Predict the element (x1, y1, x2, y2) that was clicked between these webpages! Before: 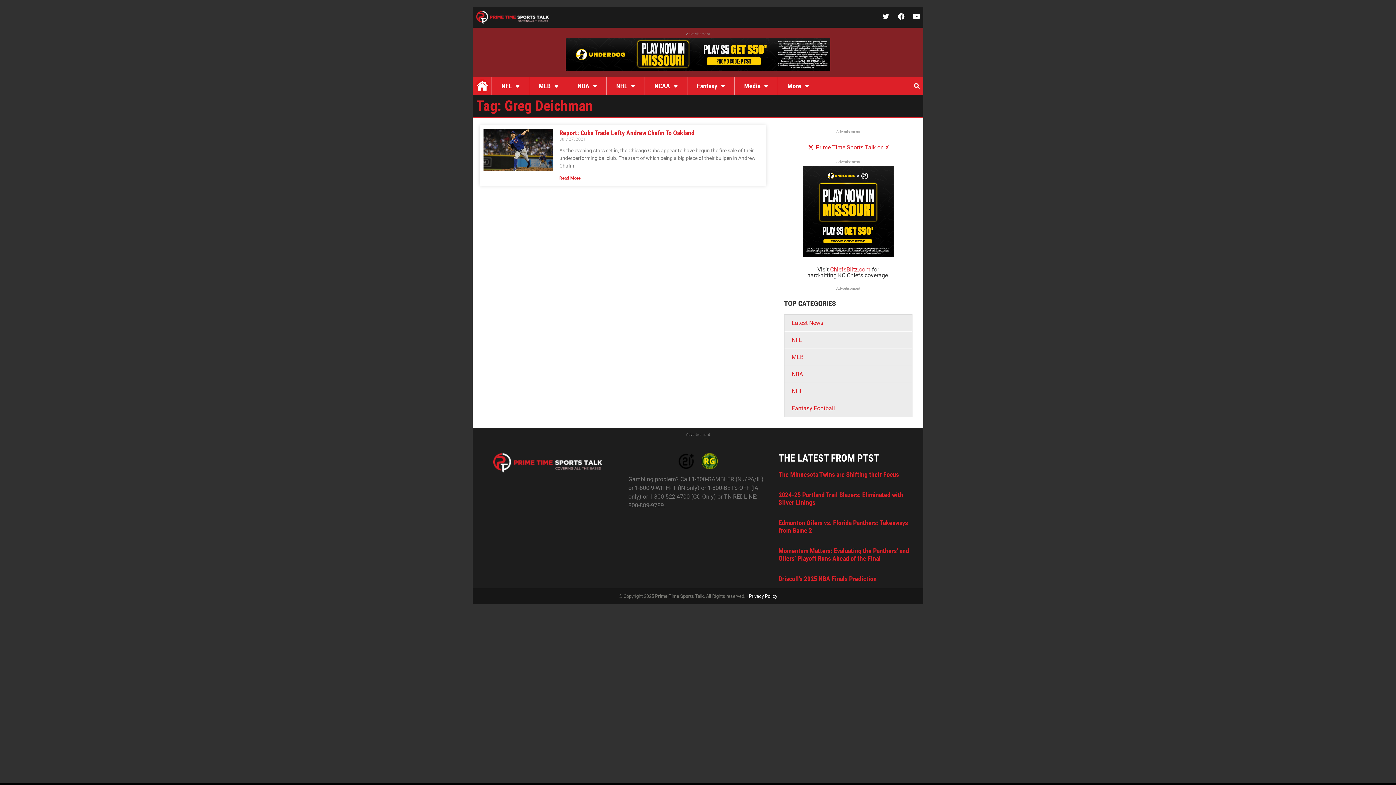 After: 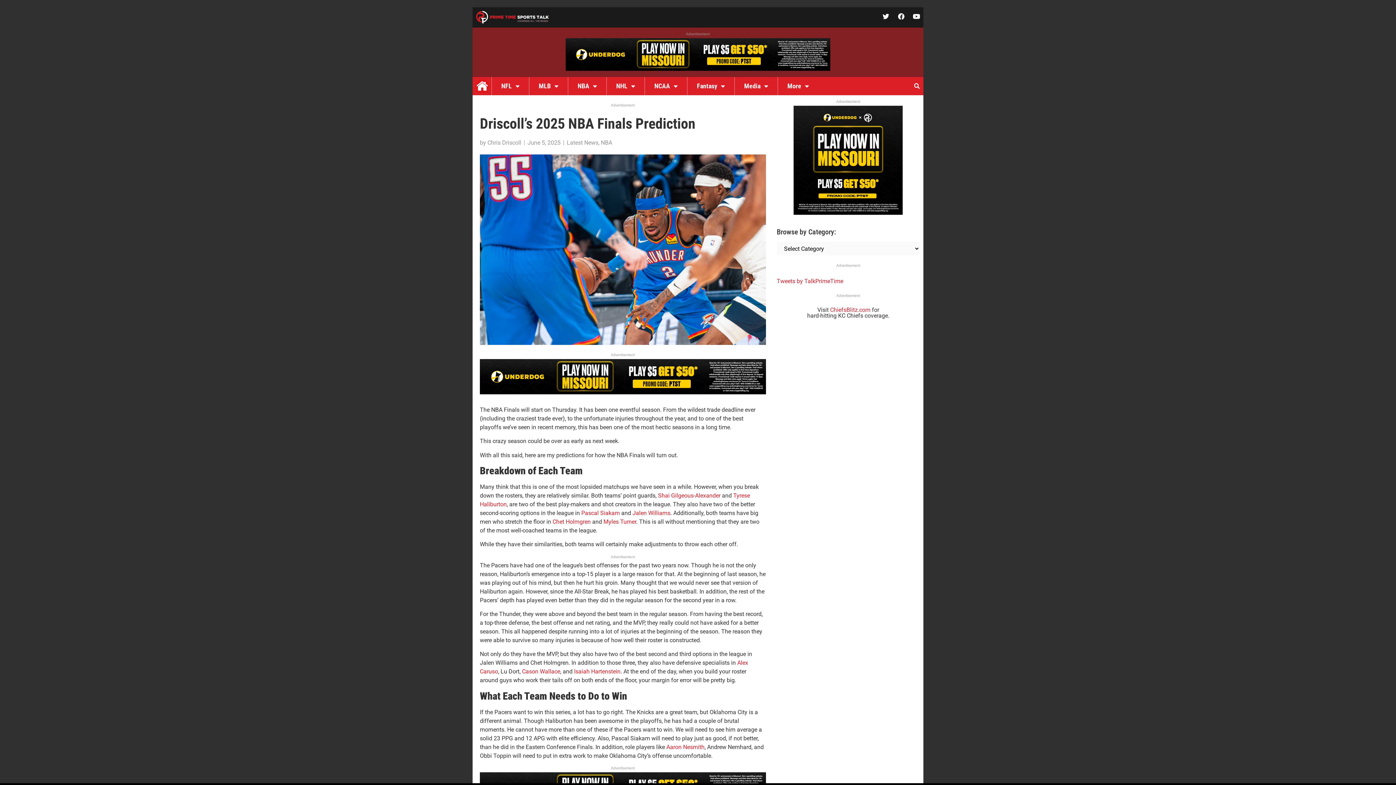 Action: label: Driscoll’s 2025 NBA Finals Prediction bbox: (778, 575, 876, 582)